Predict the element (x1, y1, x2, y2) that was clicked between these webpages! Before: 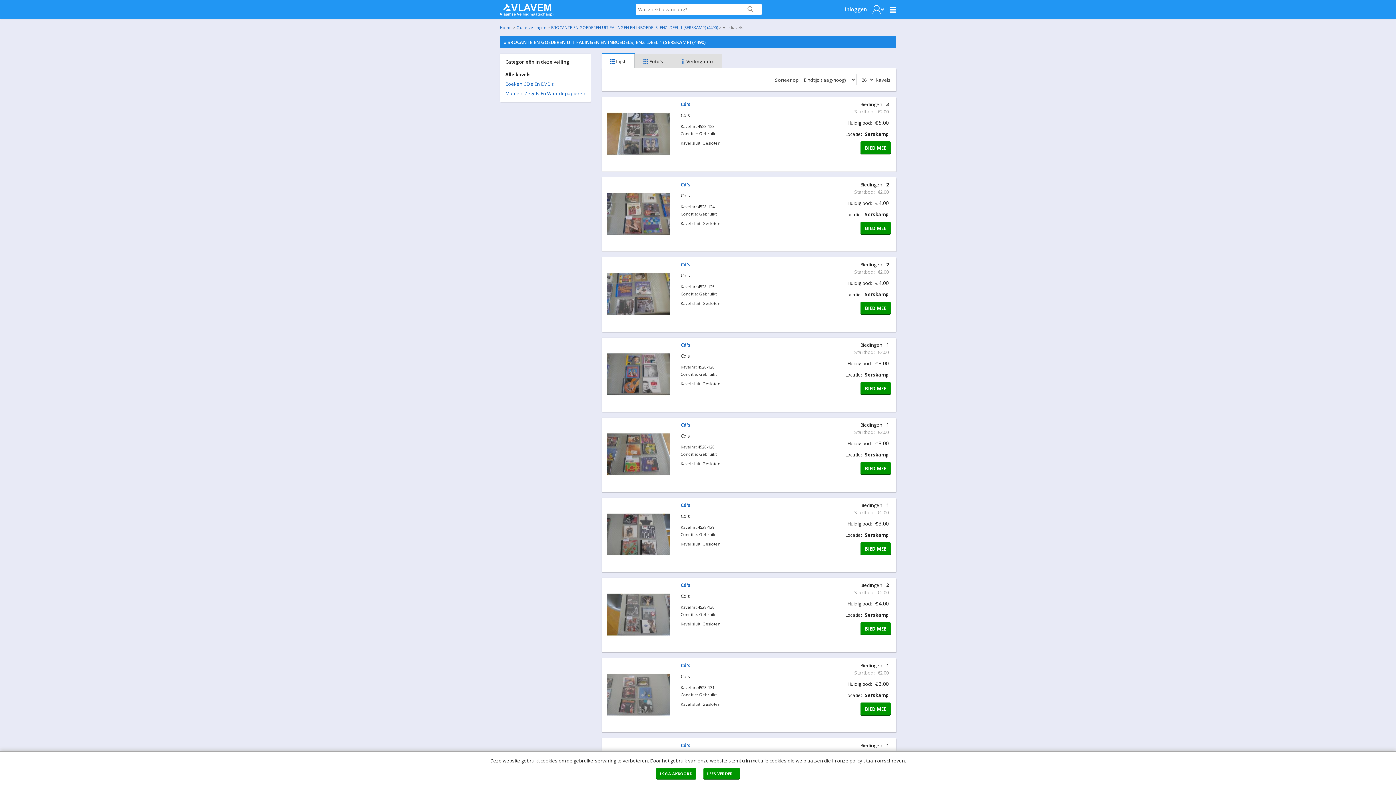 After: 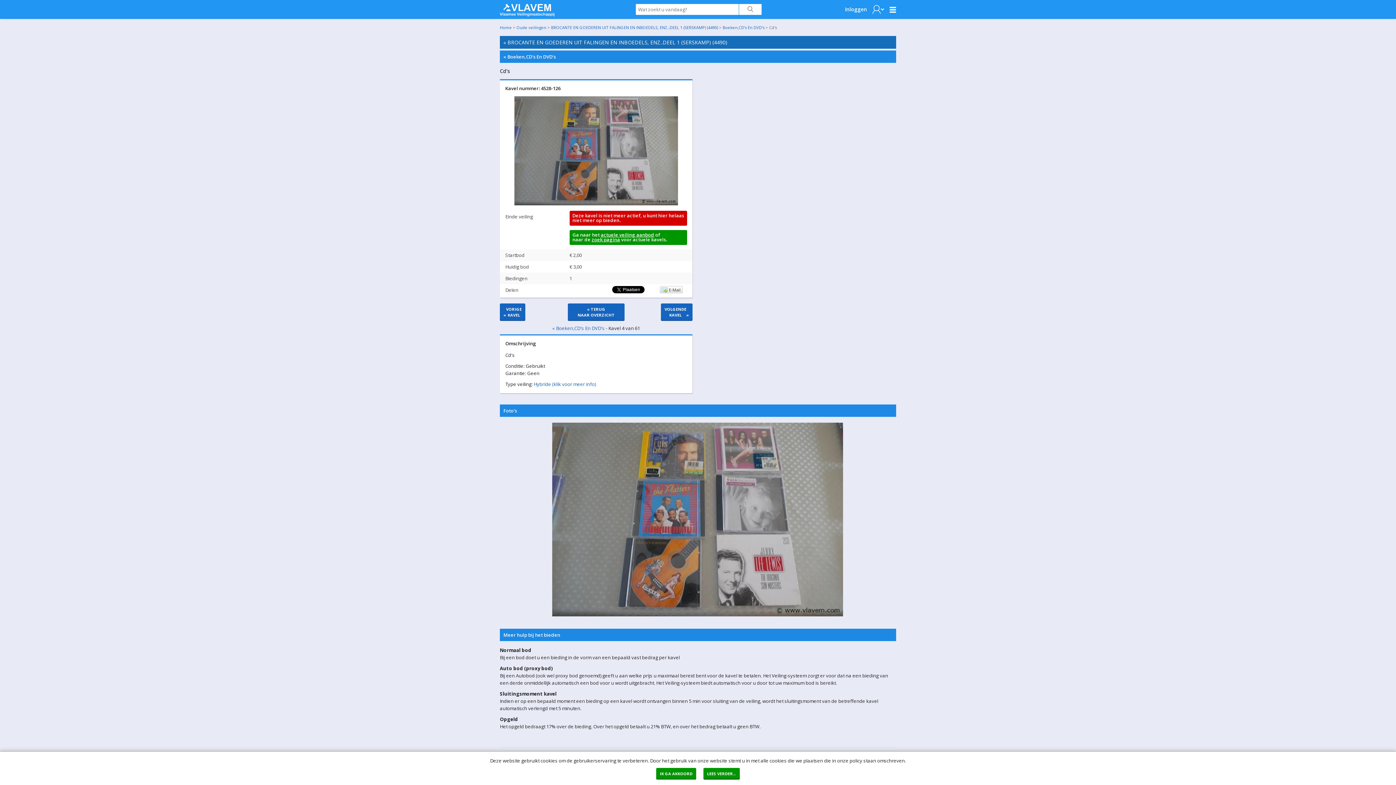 Action: bbox: (680, 341, 690, 348) label: Cd's